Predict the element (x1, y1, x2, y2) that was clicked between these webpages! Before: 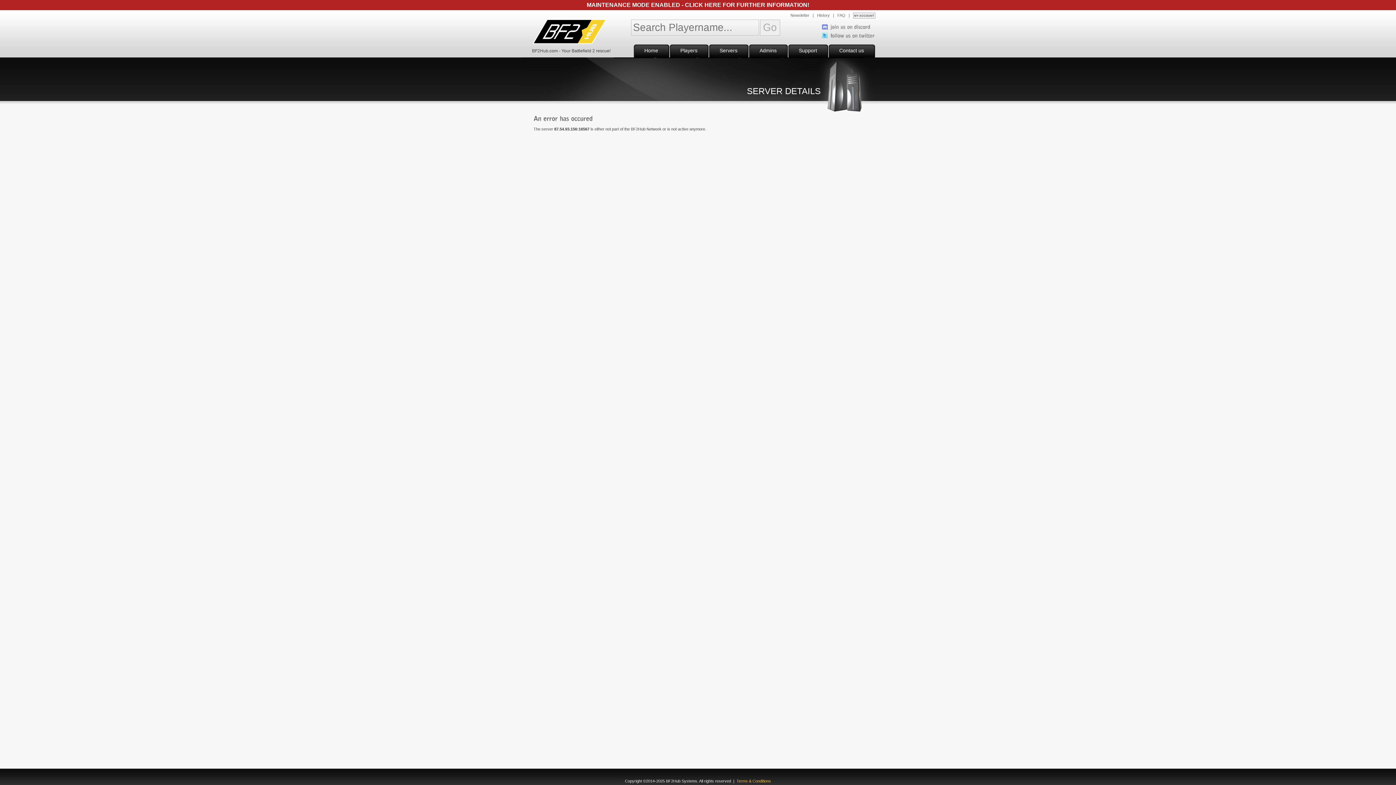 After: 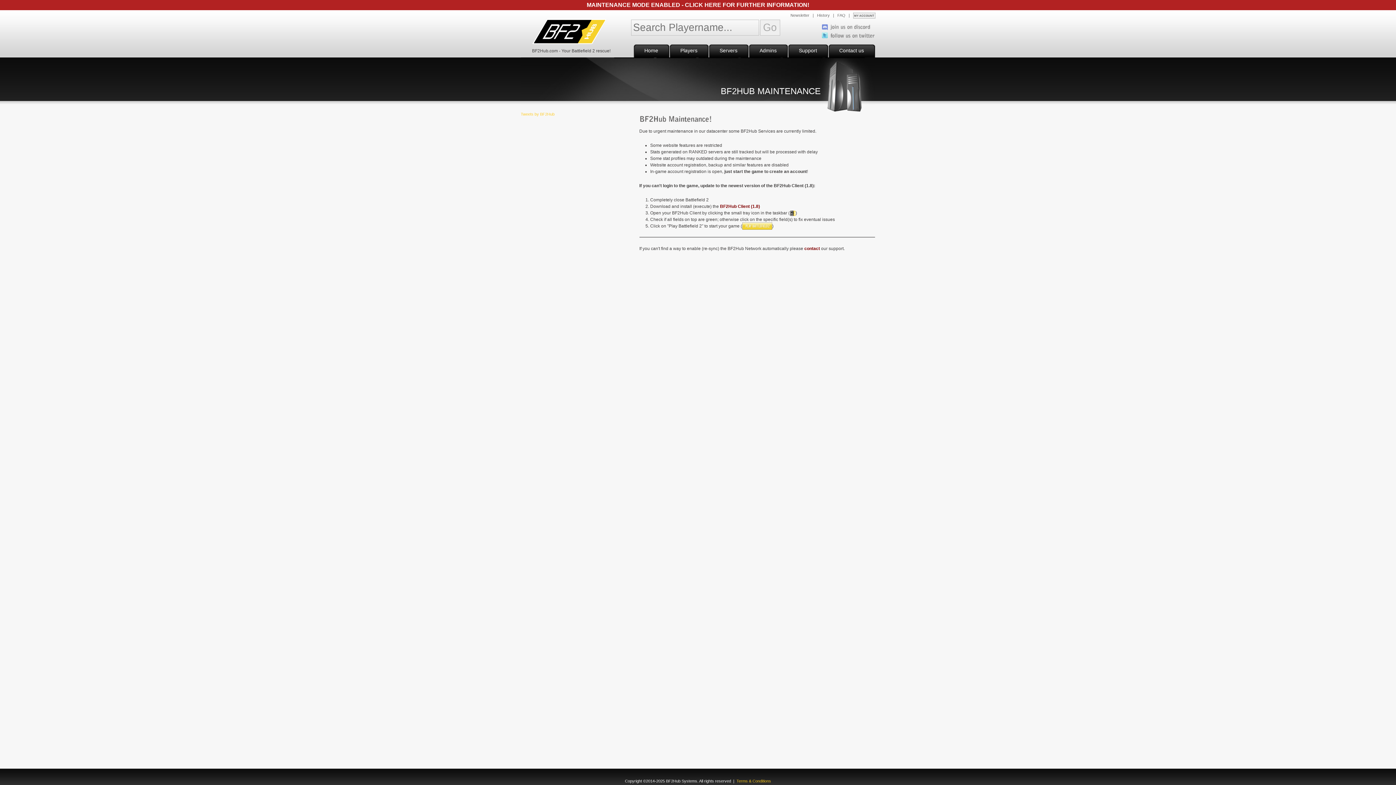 Action: bbox: (0, 0, 1396, 10) label: MAINTENANCE MODE ENABLED - CLICK HERE FOR FURTHER INFORMATION!